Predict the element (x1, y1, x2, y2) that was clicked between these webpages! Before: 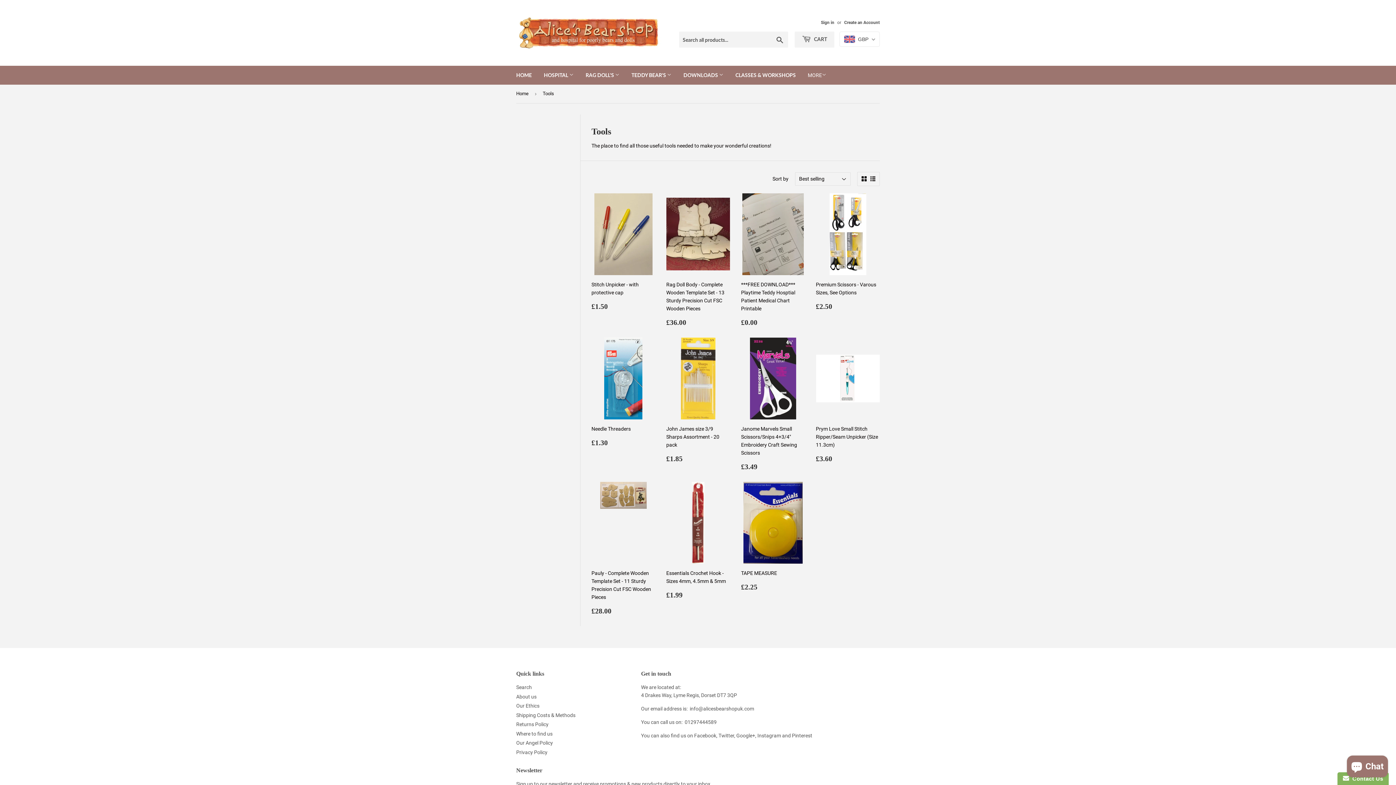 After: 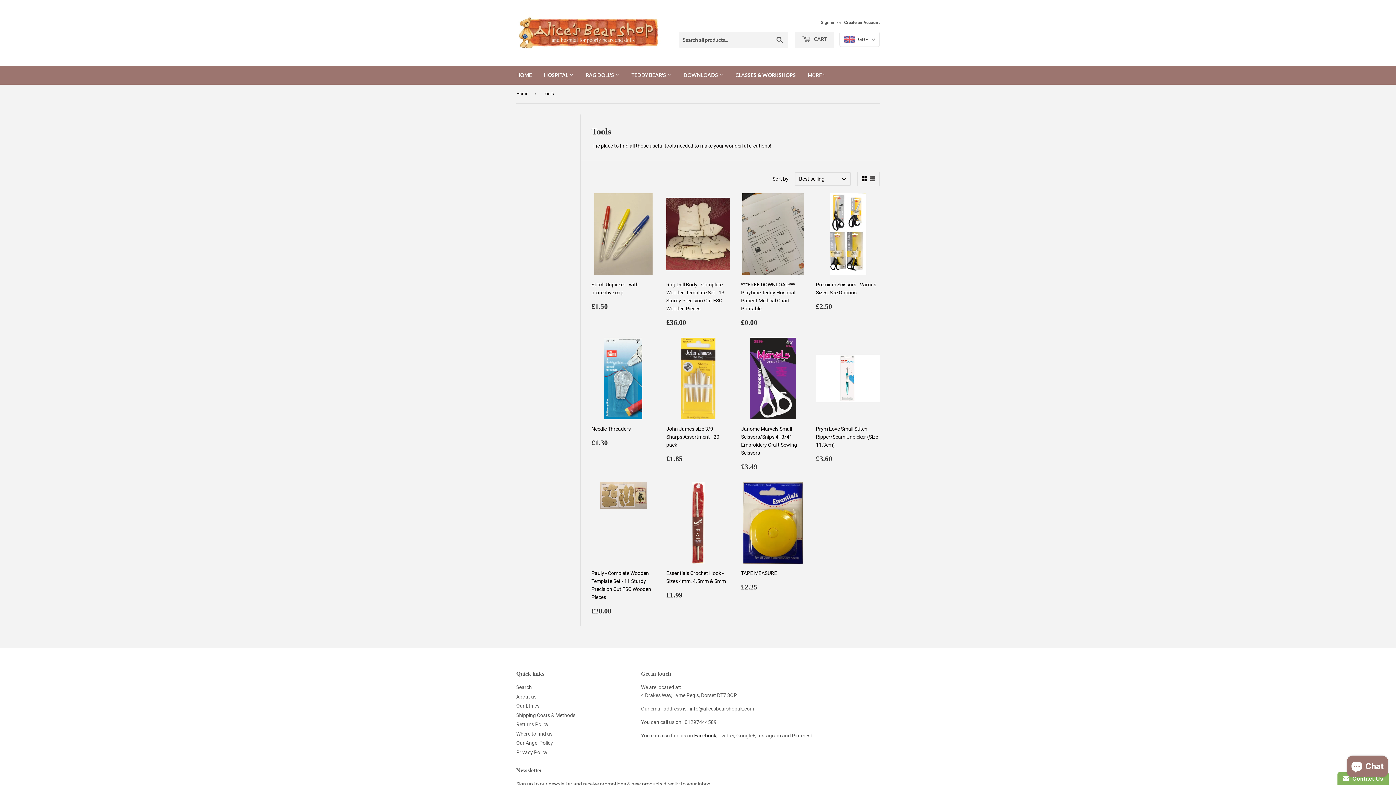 Action: bbox: (694, 733, 716, 738) label: Facebook